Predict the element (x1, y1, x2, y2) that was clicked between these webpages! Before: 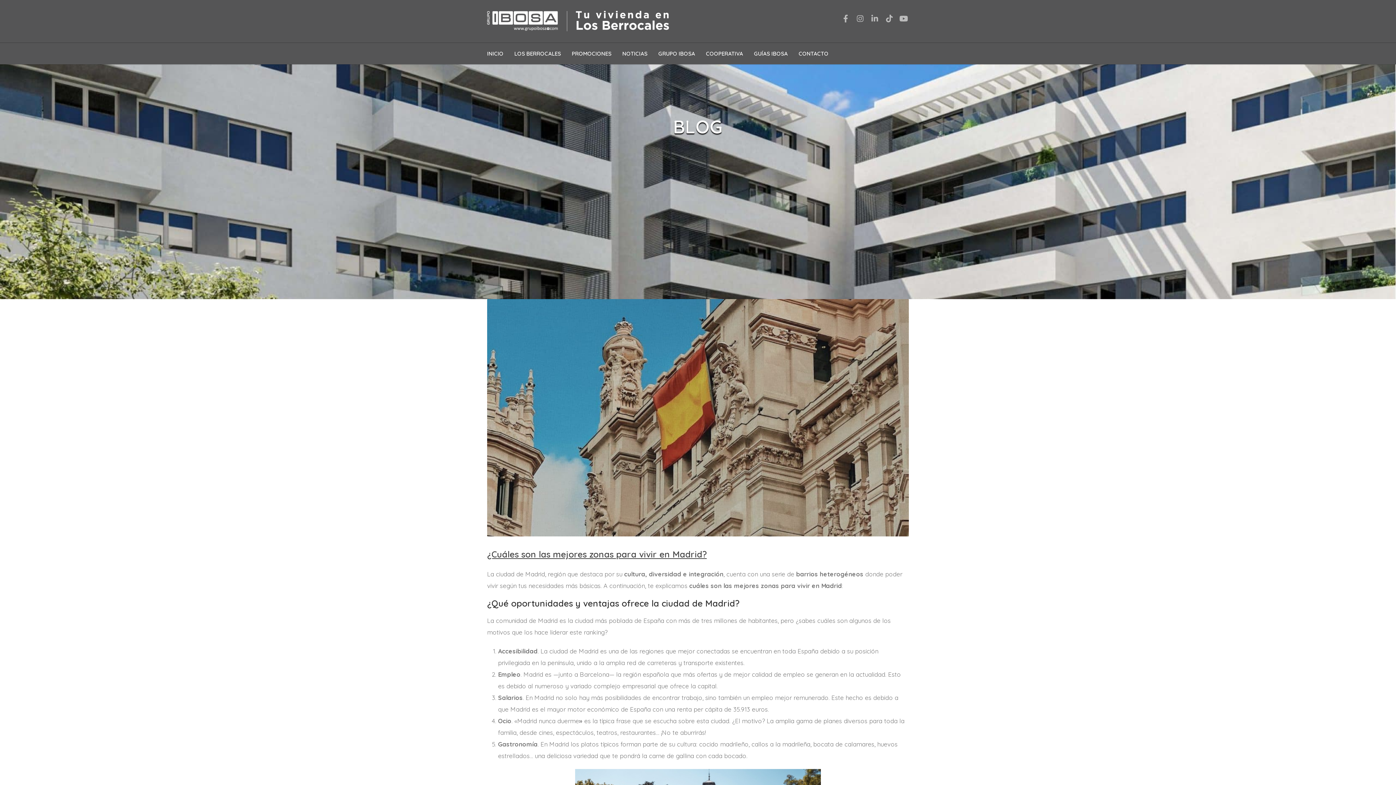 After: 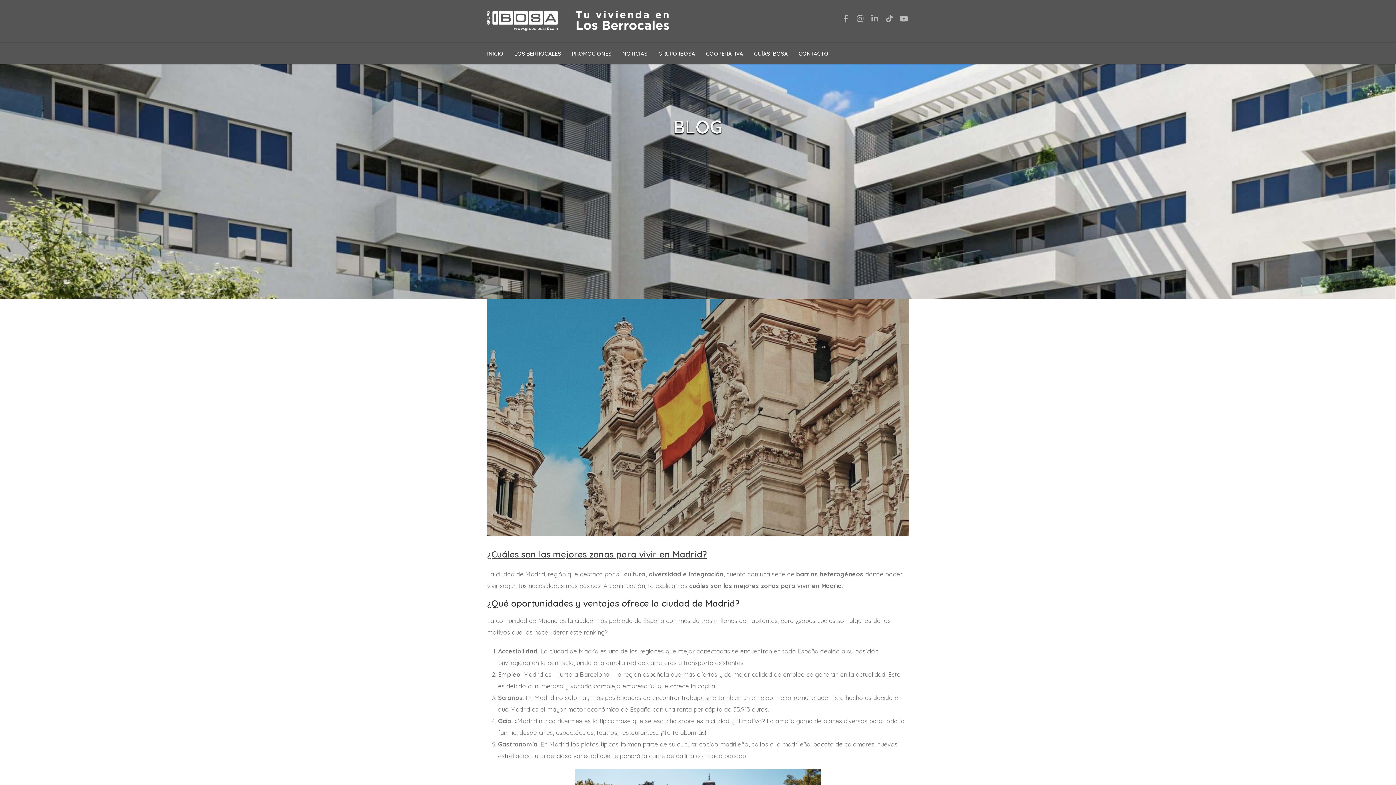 Action: bbox: (867, 11, 882, 25)